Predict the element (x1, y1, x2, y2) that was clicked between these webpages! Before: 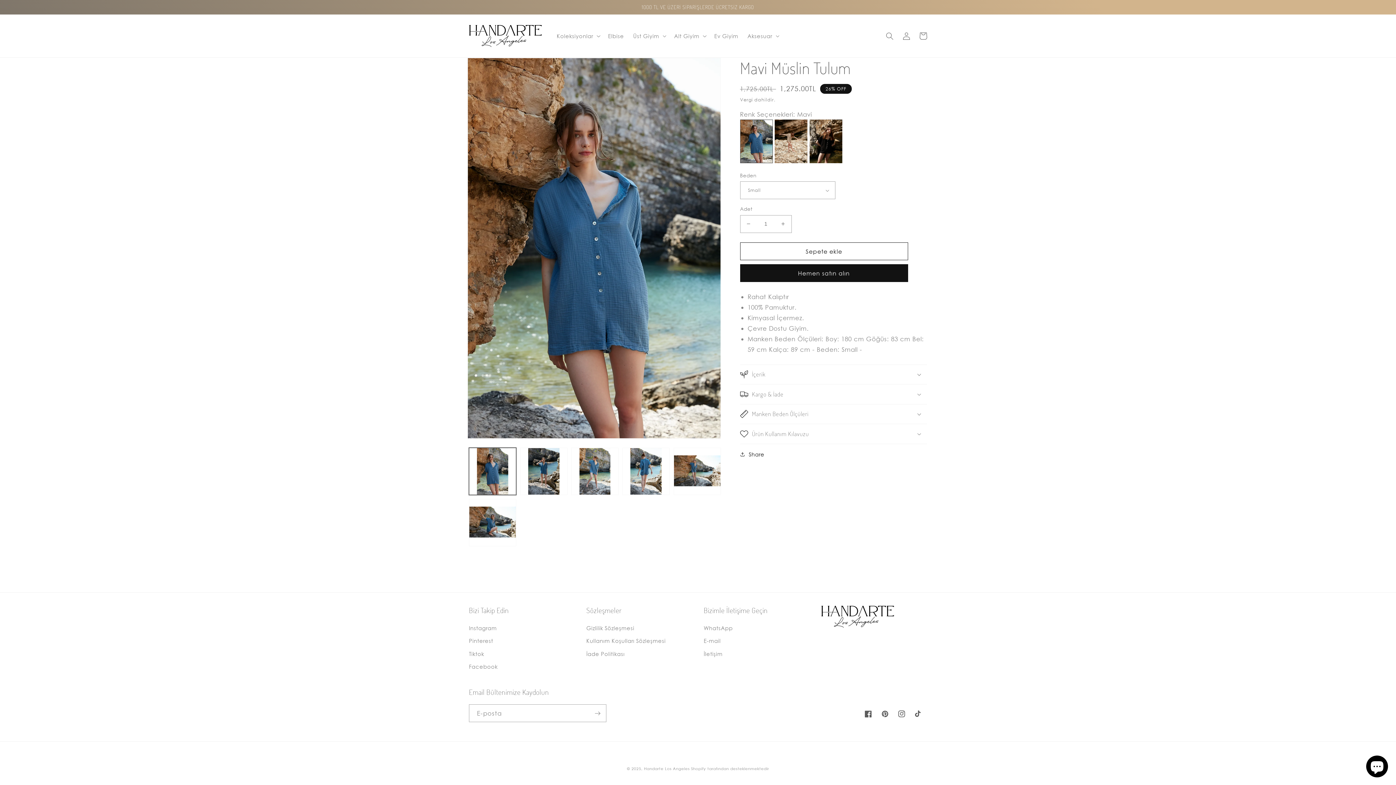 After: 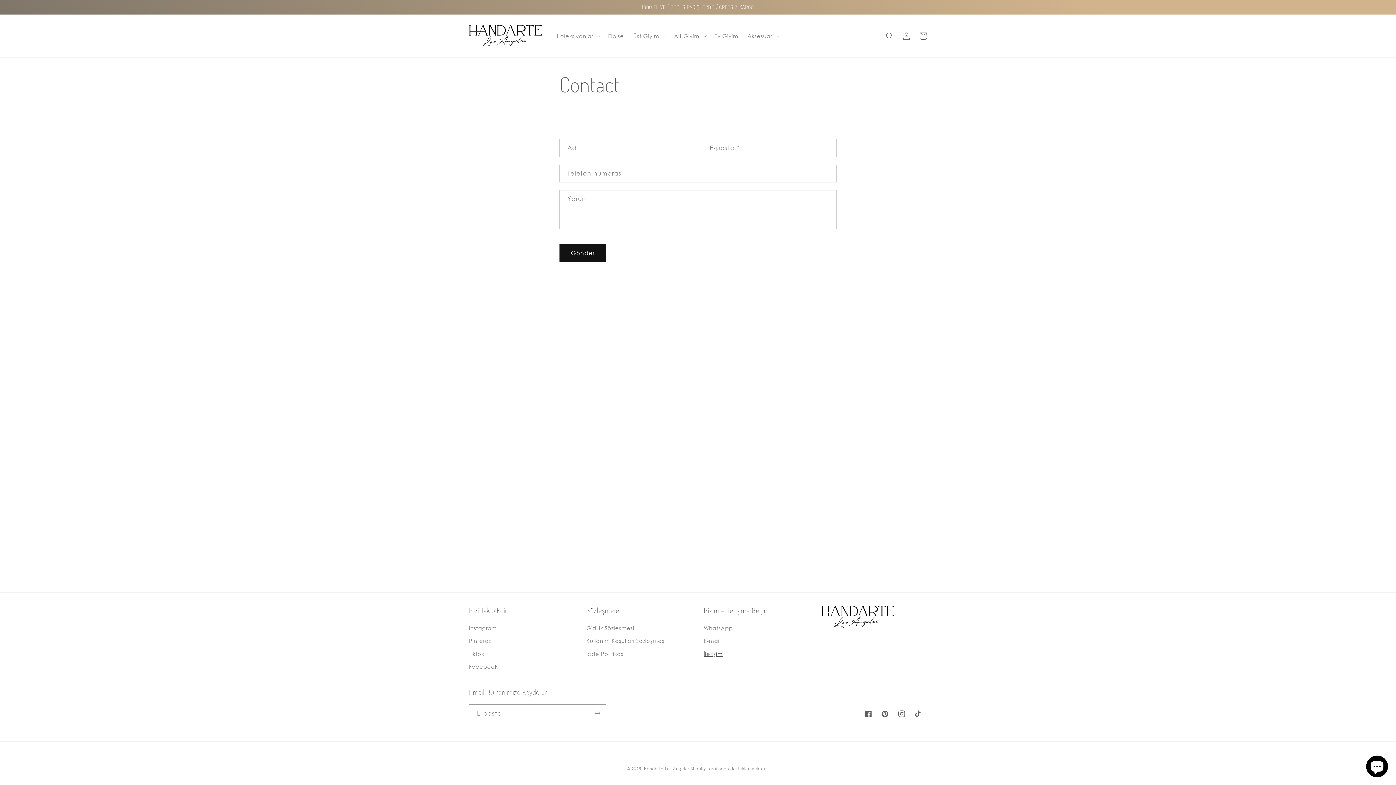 Action: bbox: (703, 647, 722, 660) label: İletişim